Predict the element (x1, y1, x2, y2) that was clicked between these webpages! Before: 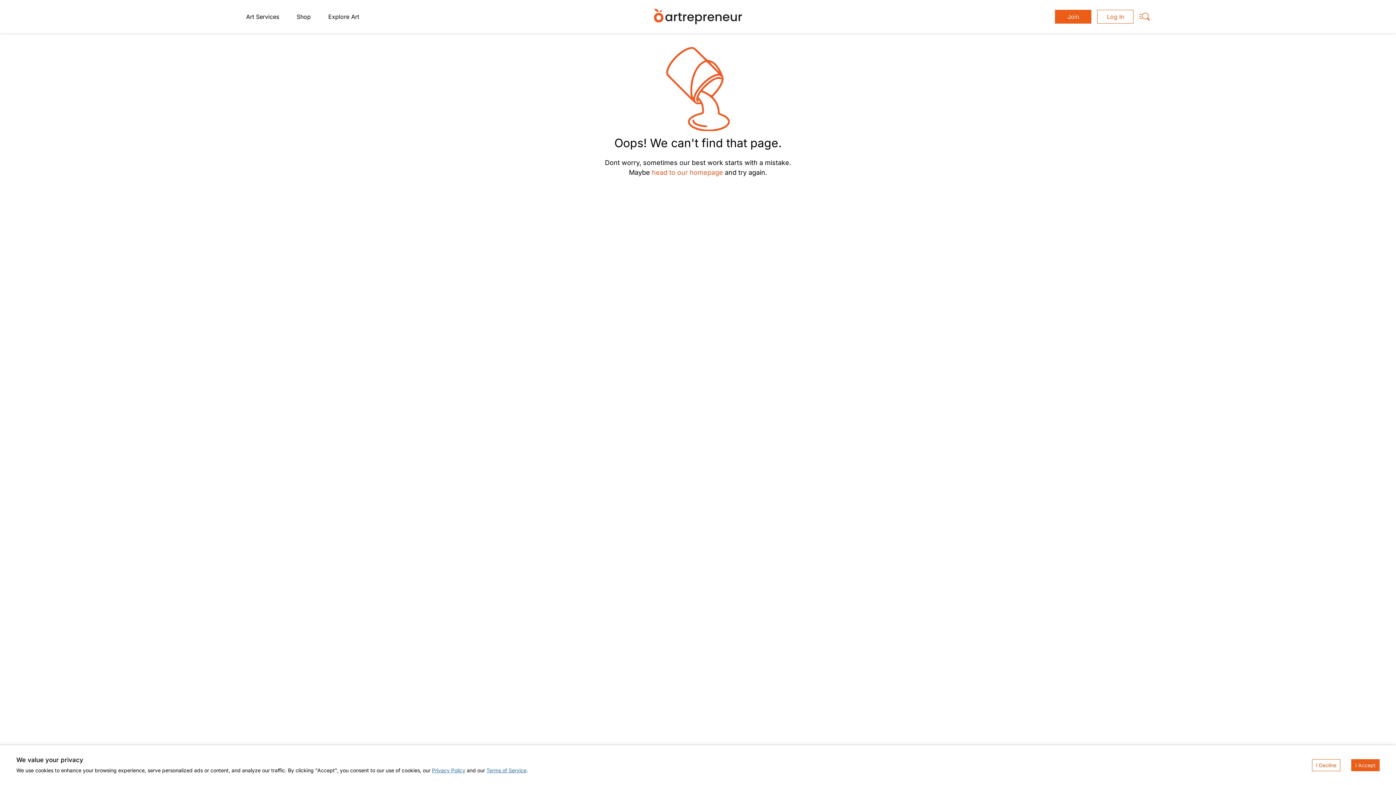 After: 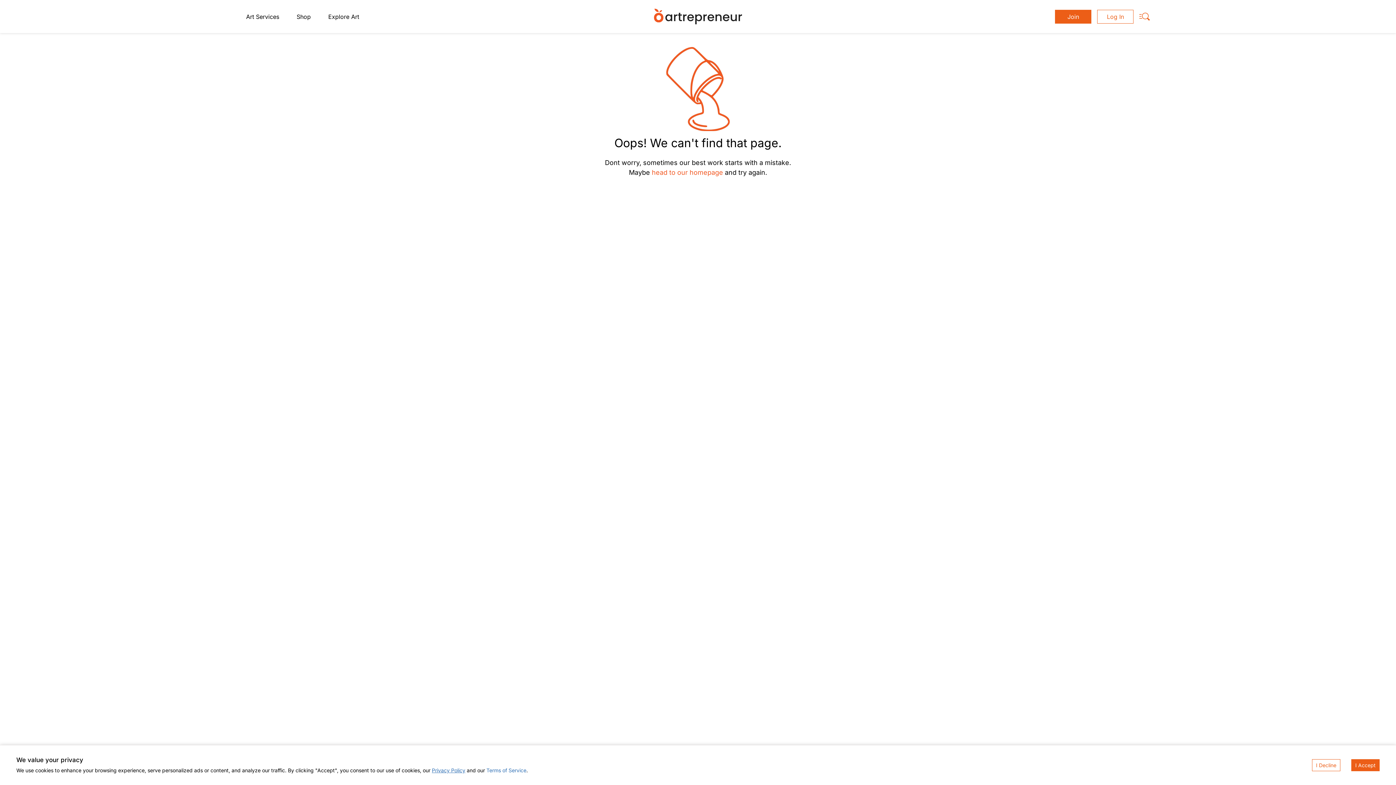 Action: label: Terms of Service bbox: (486, 767, 526, 773)